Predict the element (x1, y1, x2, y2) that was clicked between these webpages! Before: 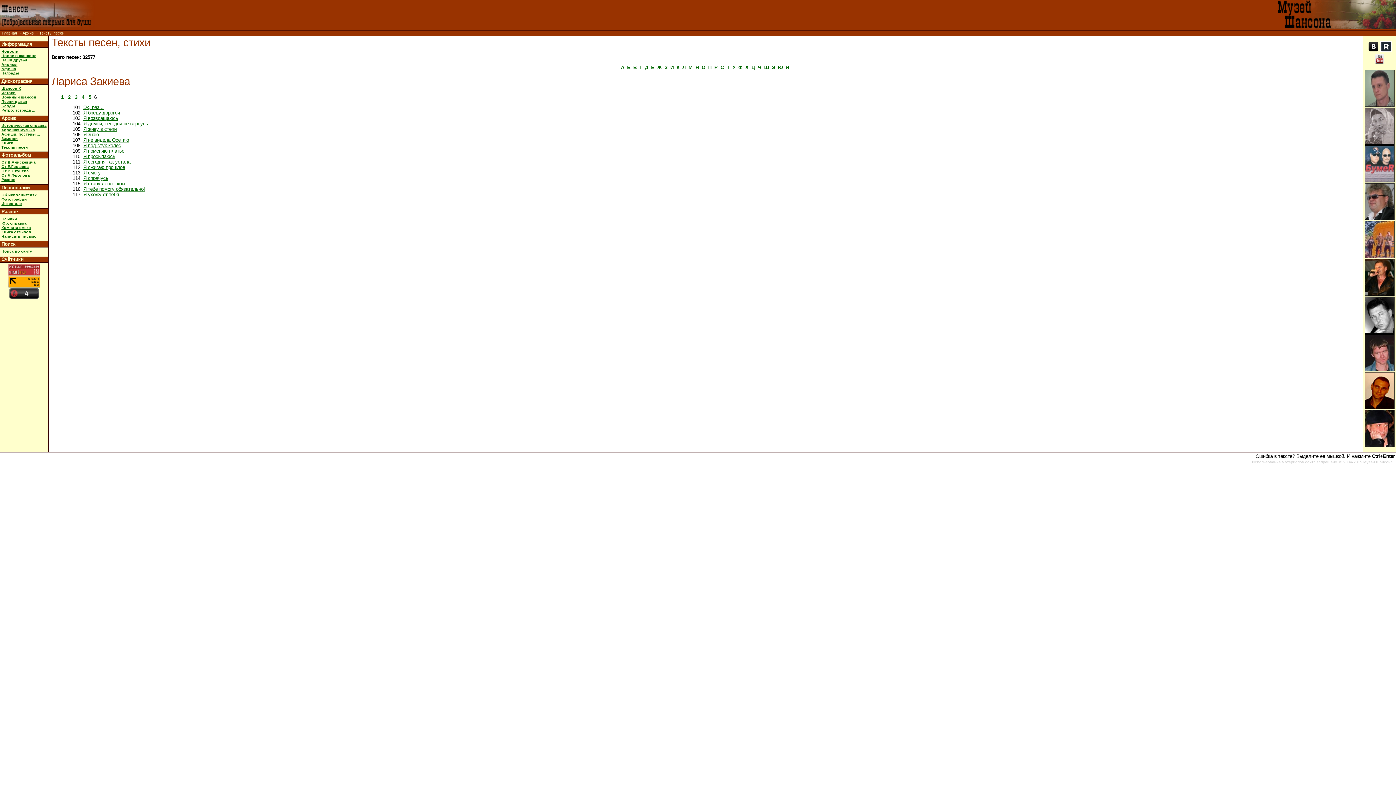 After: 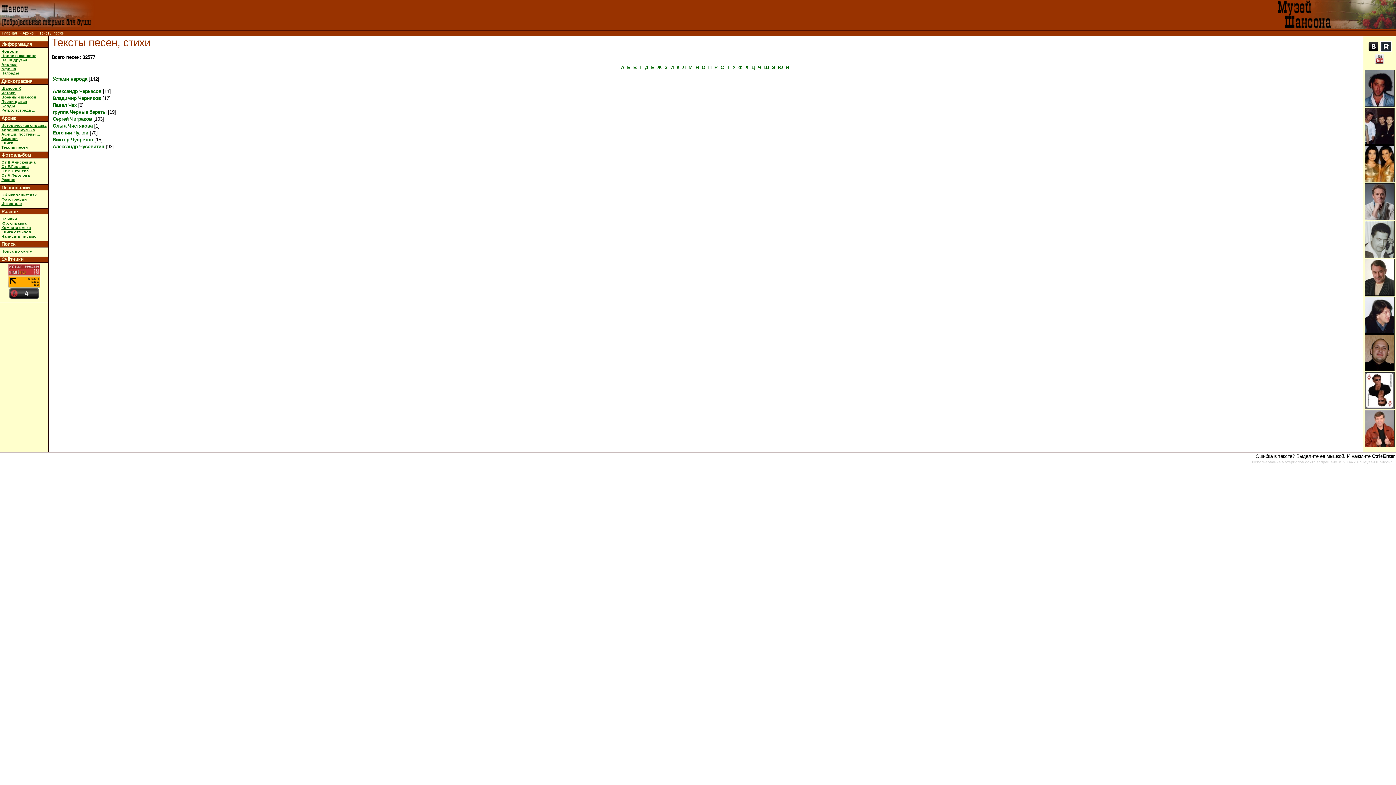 Action: bbox: (758, 64, 761, 70) label: Ч